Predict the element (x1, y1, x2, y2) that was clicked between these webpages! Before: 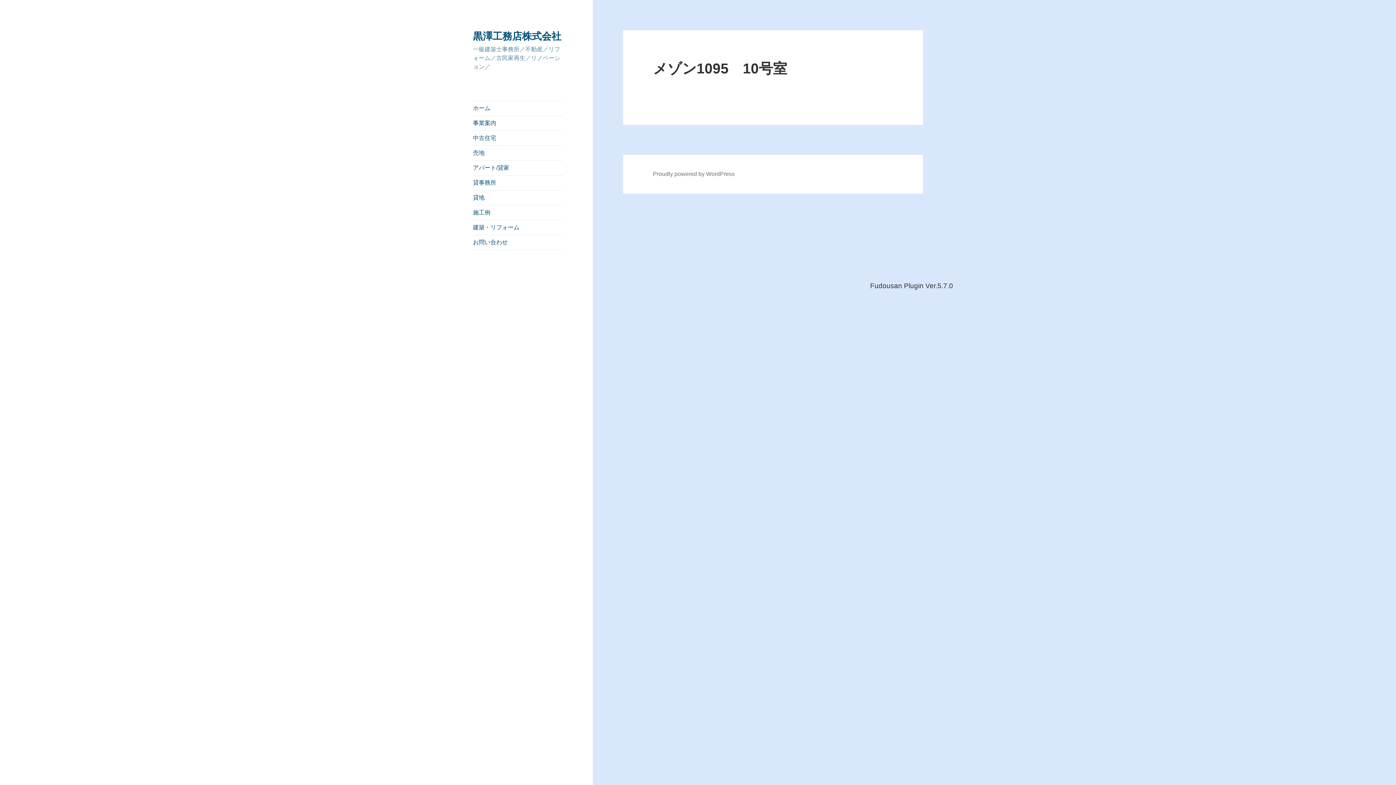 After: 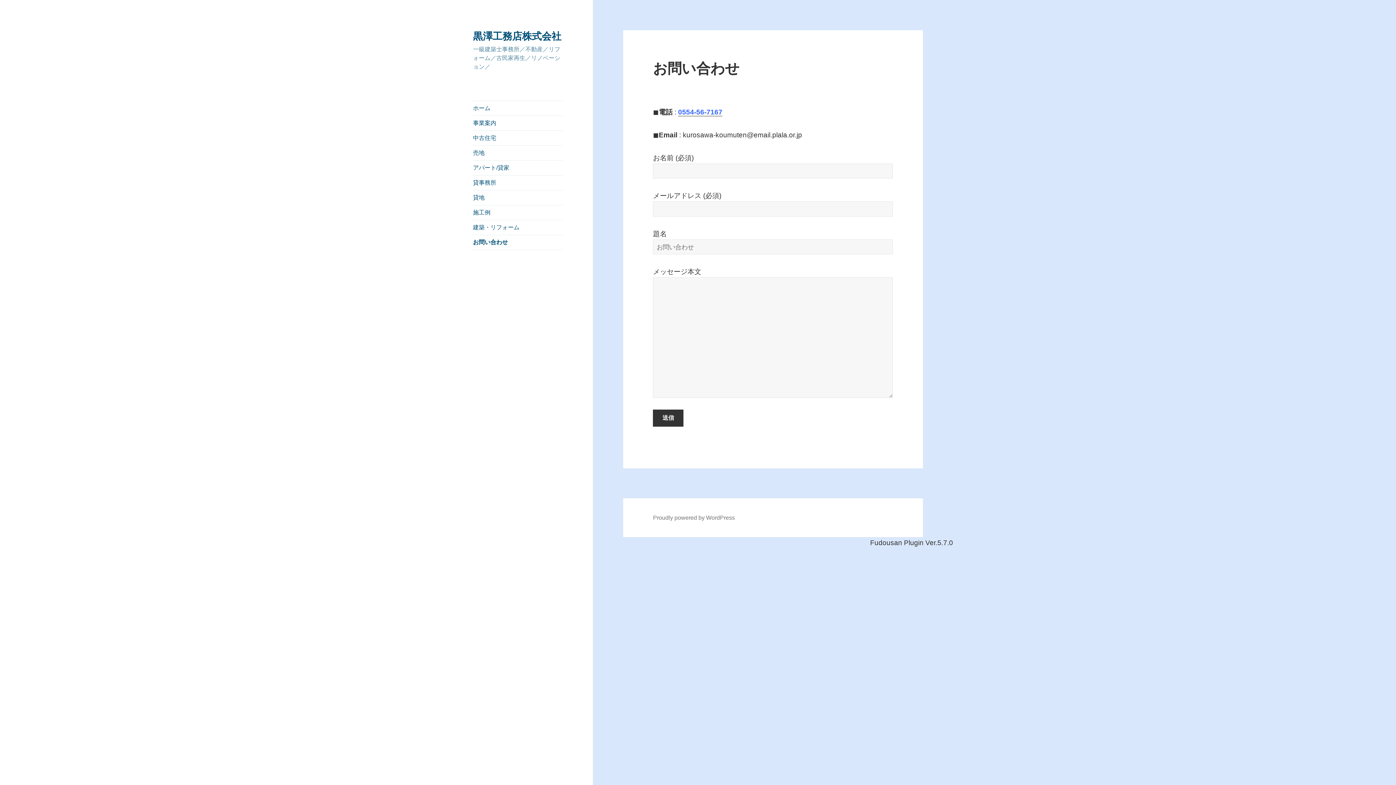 Action: label: お問い合わせ bbox: (473, 235, 563, 249)